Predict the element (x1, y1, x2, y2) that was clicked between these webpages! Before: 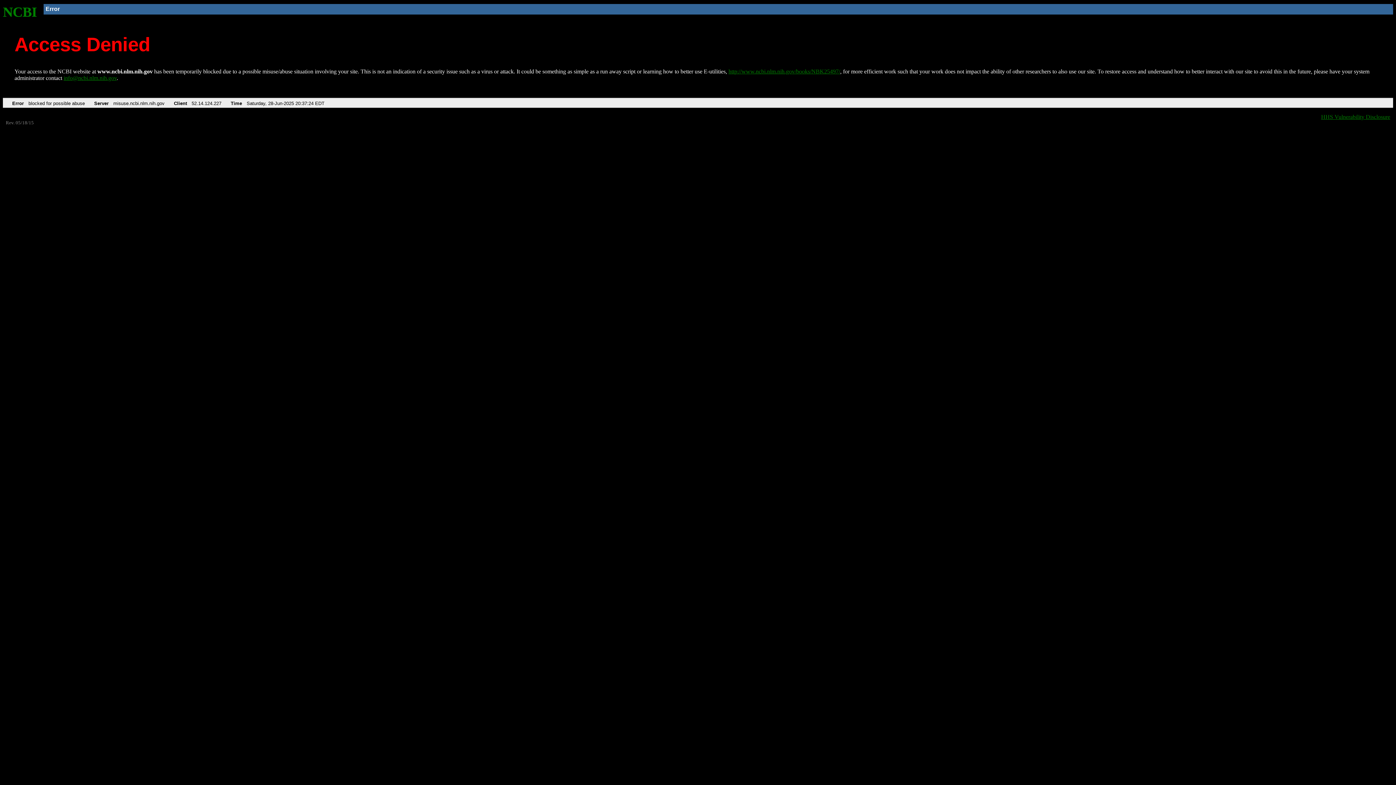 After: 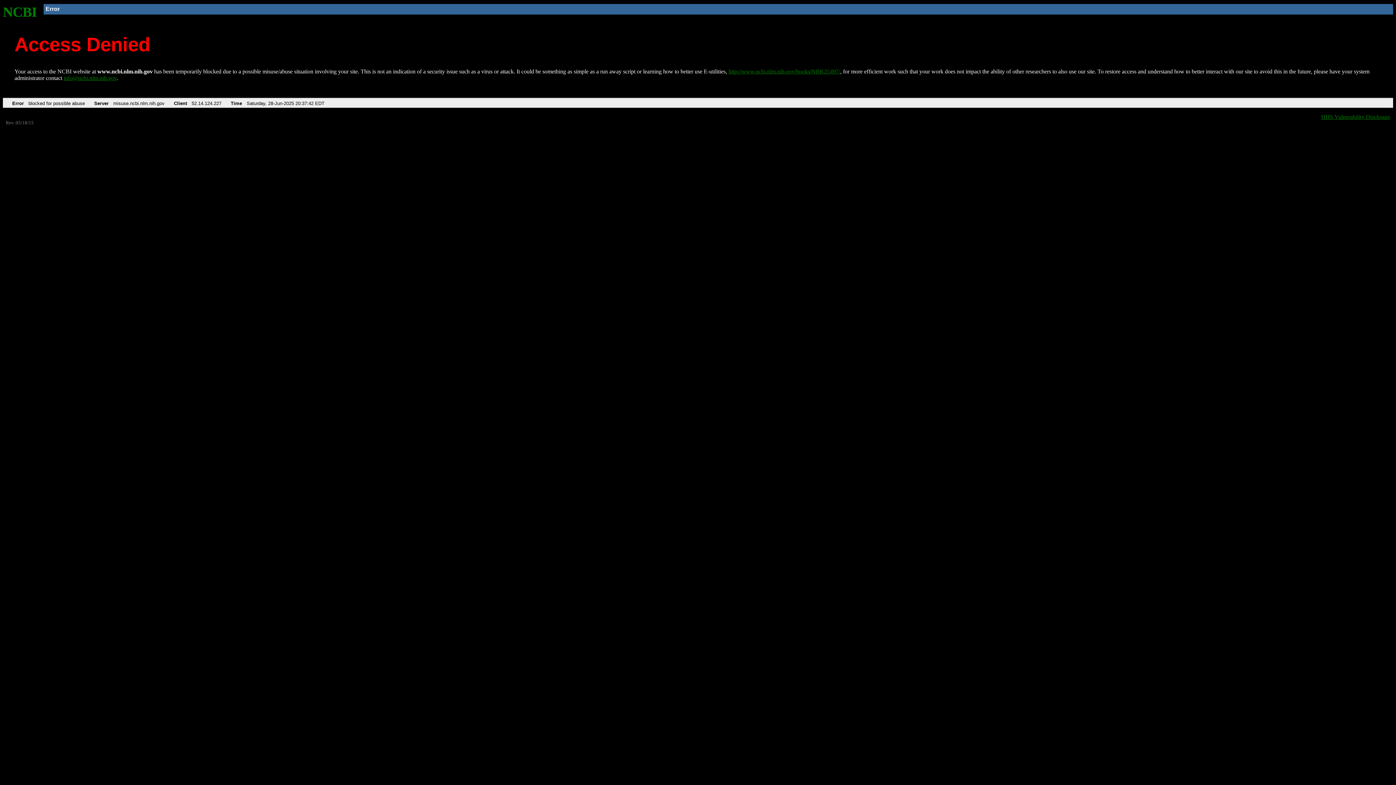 Action: label: NCBI bbox: (2, 4, 37, 19)